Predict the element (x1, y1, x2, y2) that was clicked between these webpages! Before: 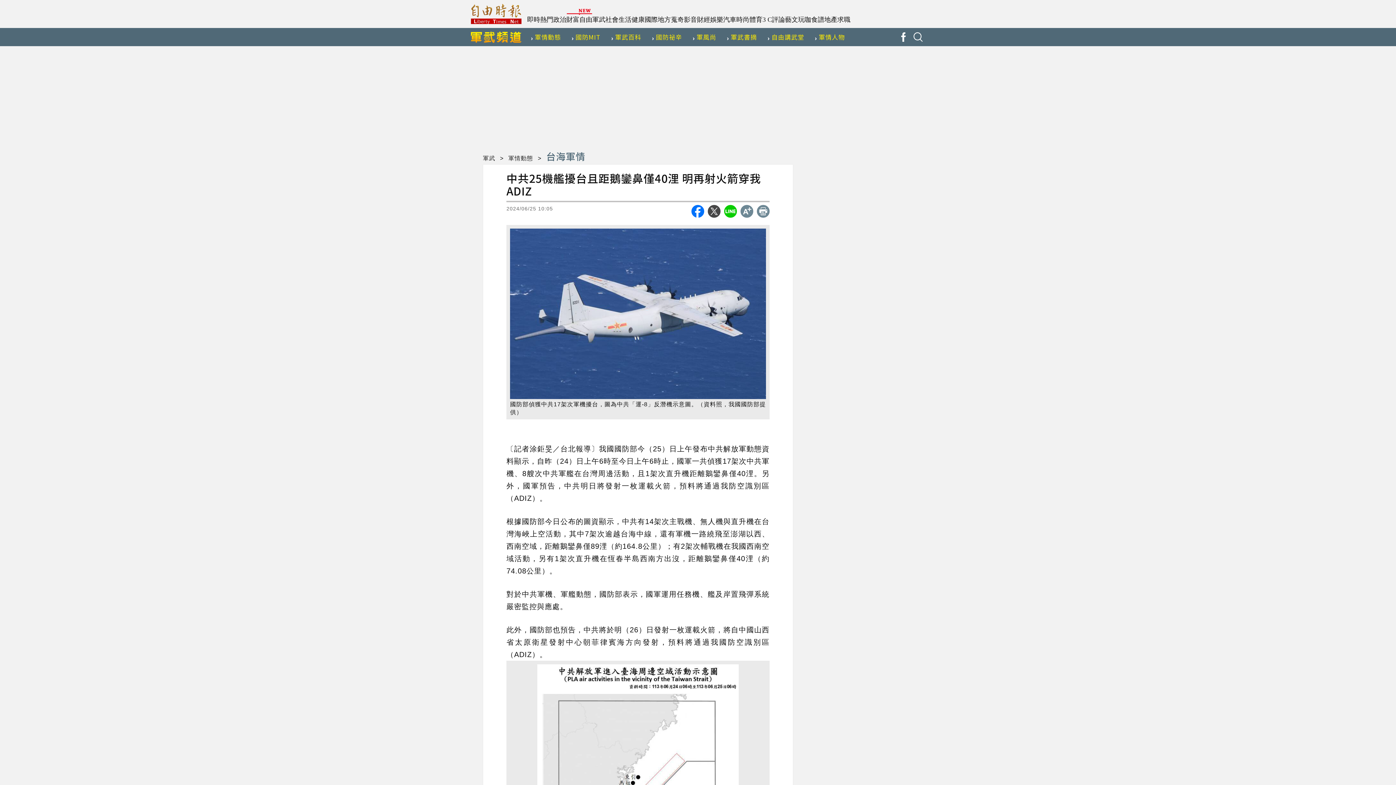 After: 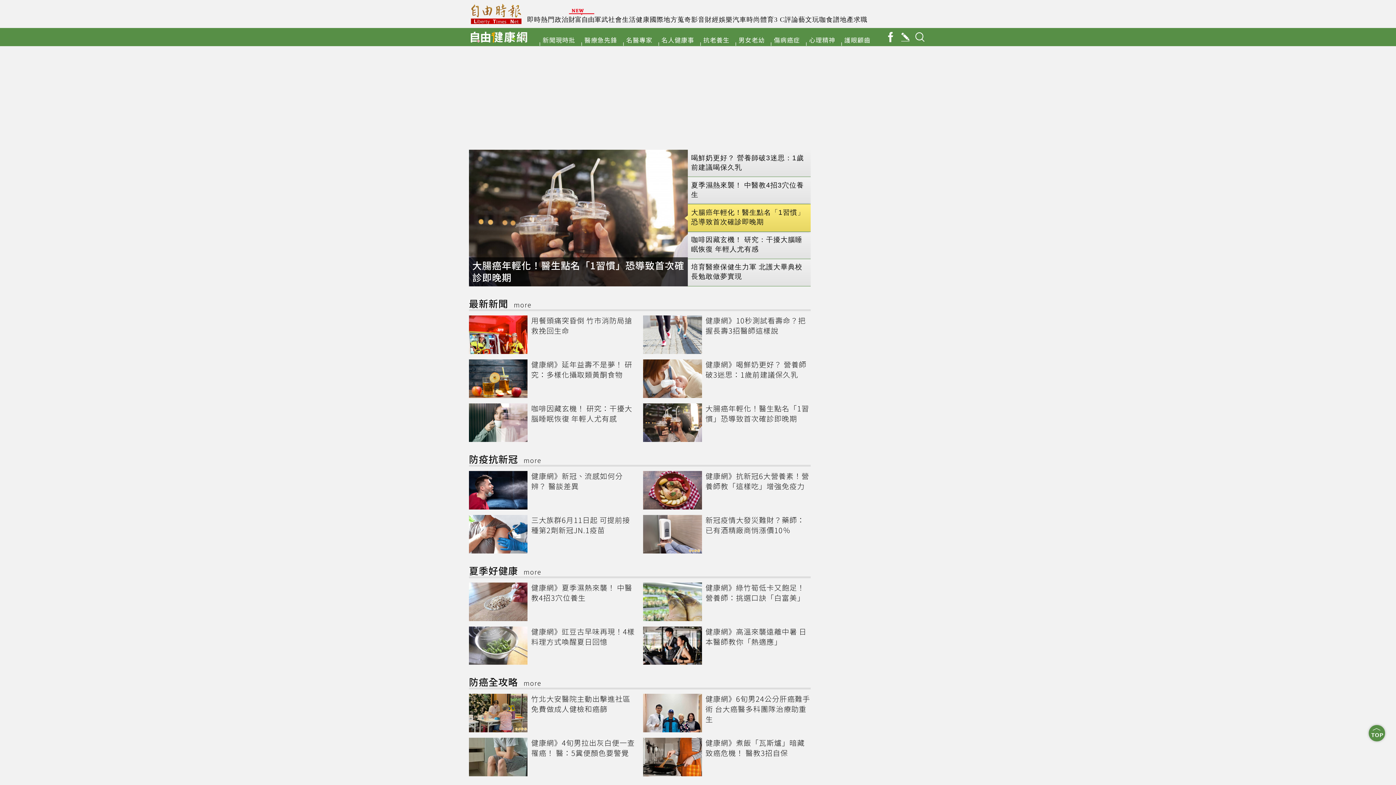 Action: label: 健康 bbox: (631, 16, 644, 23)